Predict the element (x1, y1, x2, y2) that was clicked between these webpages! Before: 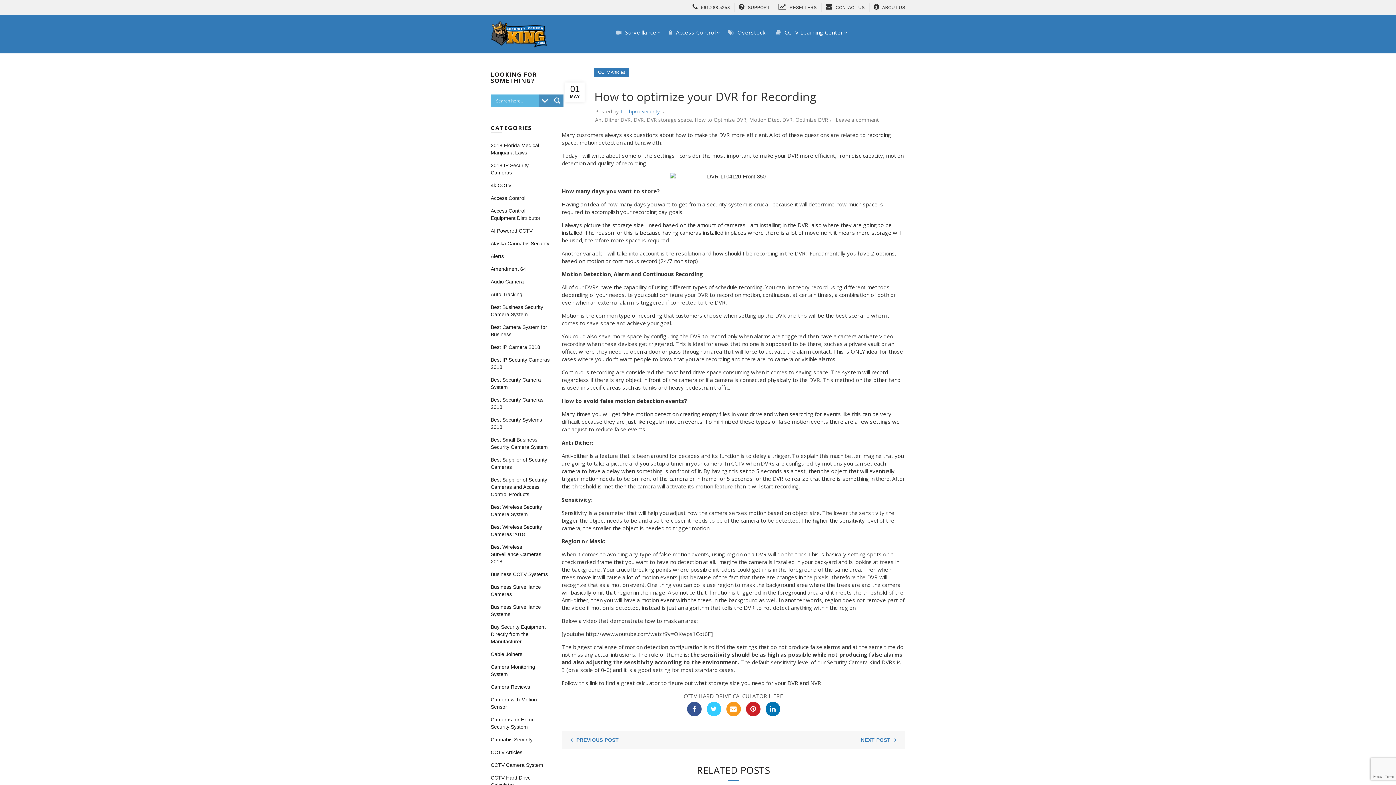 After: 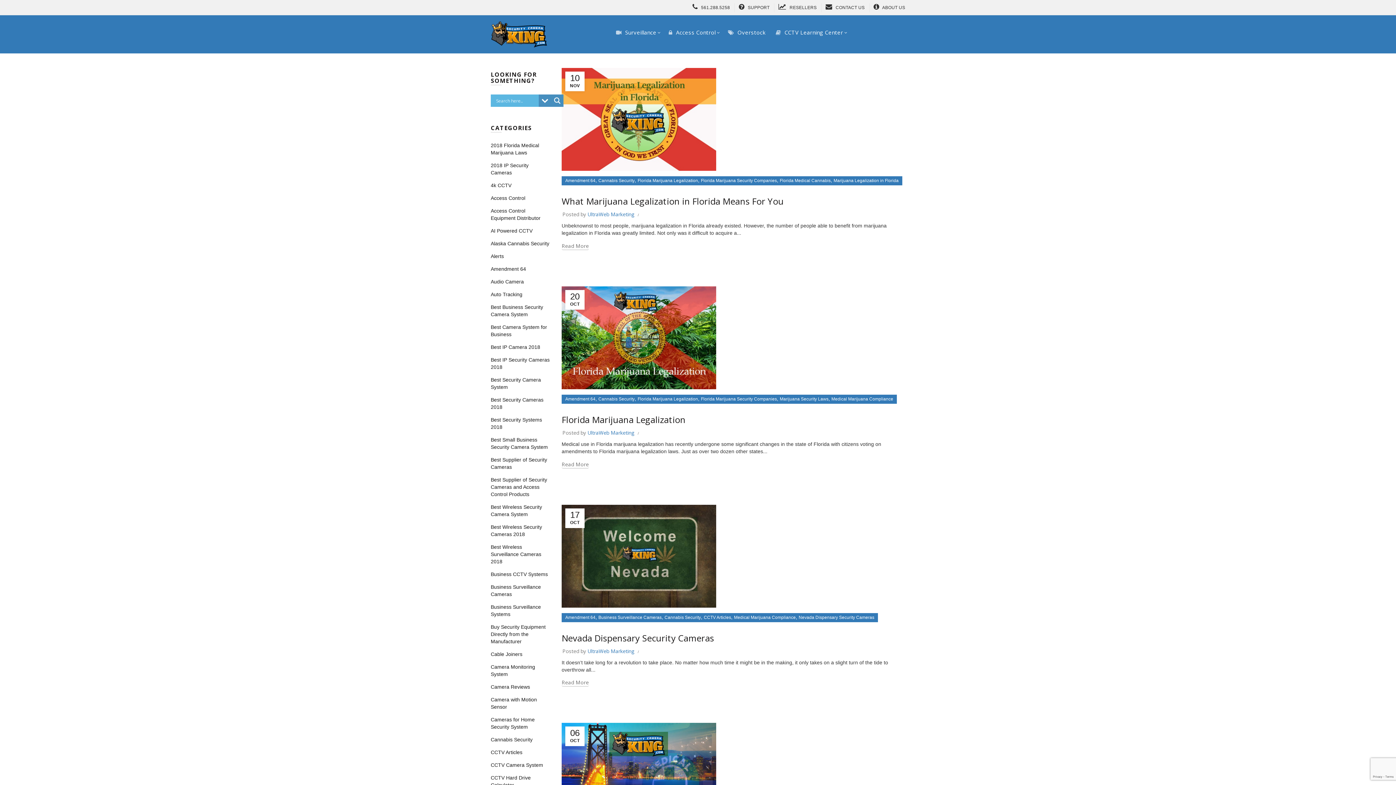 Action: label: Amendment 64 bbox: (490, 266, 526, 272)